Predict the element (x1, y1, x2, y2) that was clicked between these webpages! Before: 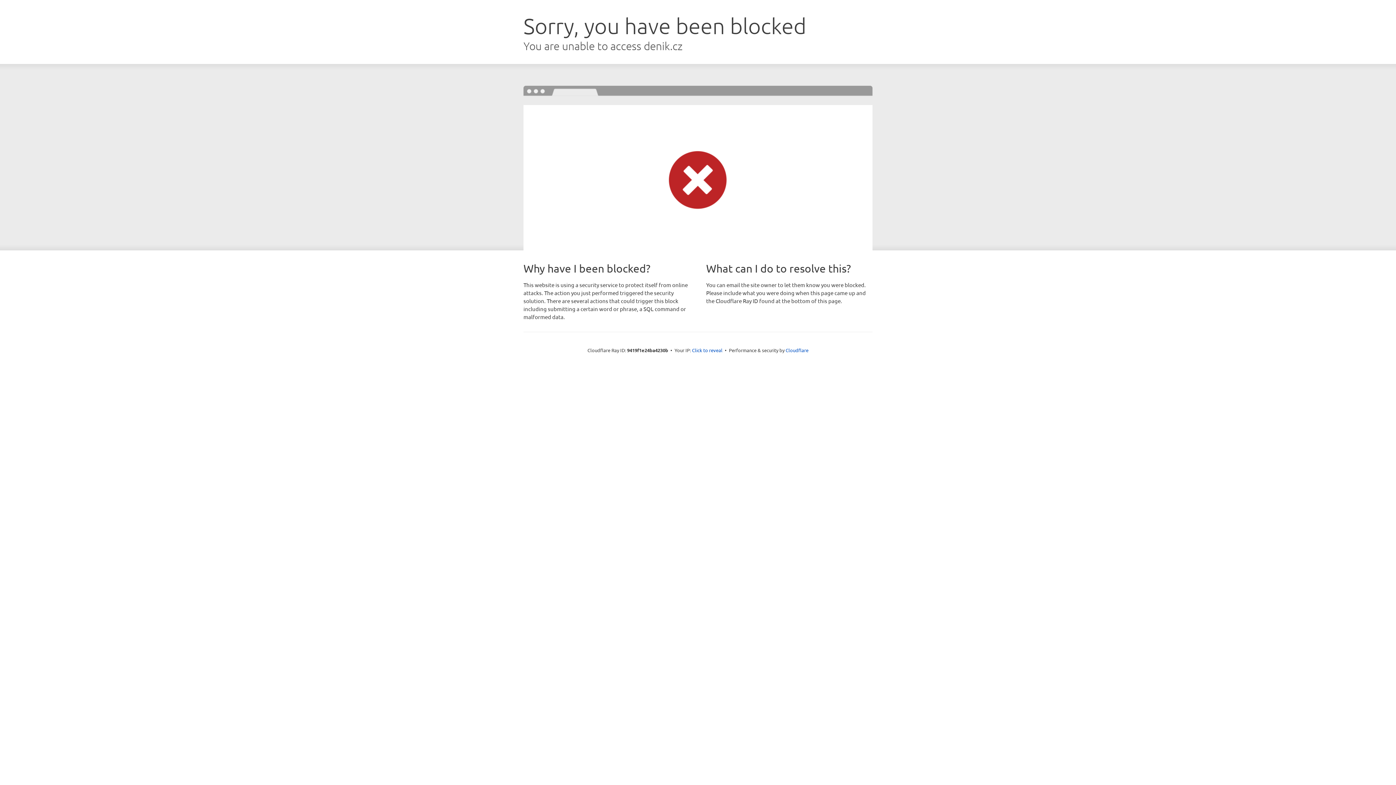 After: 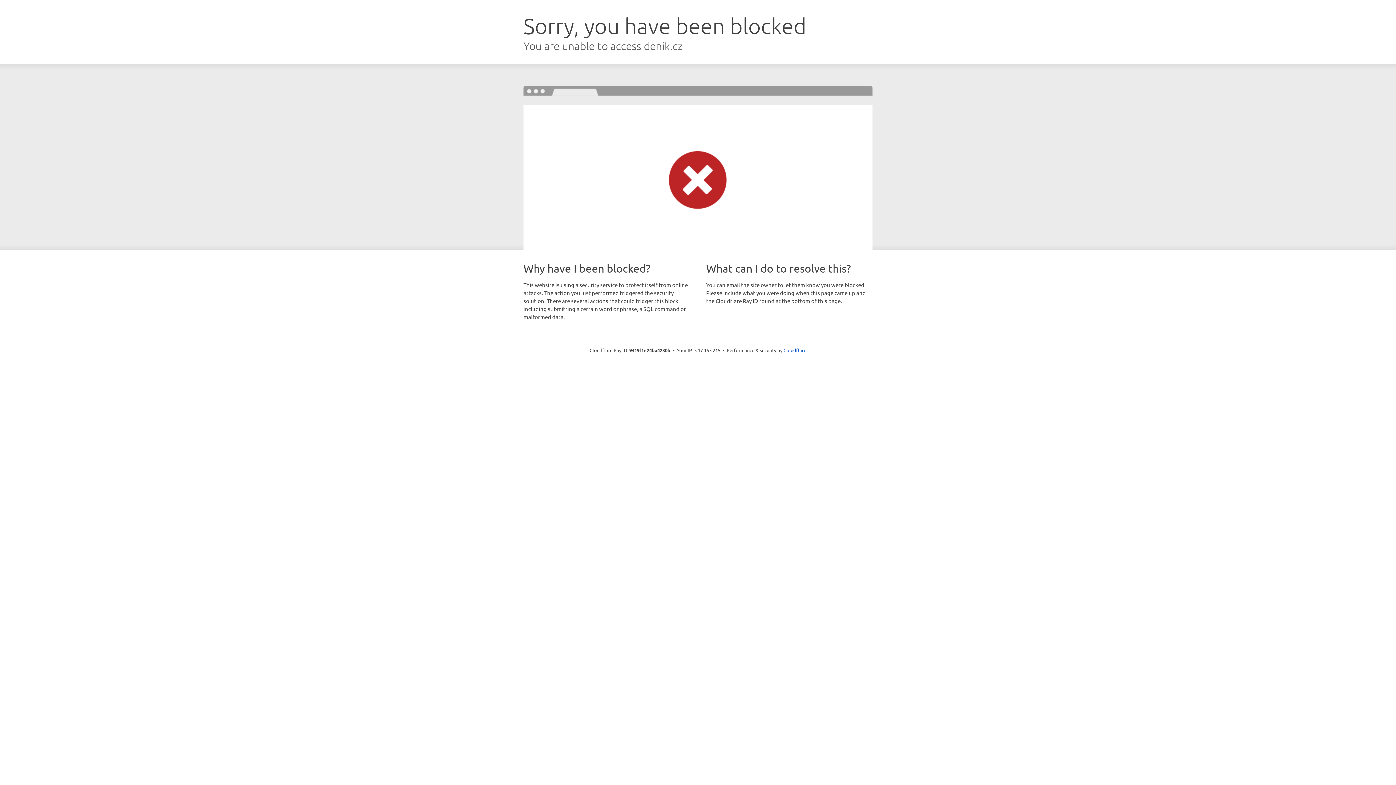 Action: label: Click to reveal bbox: (692, 346, 722, 353)